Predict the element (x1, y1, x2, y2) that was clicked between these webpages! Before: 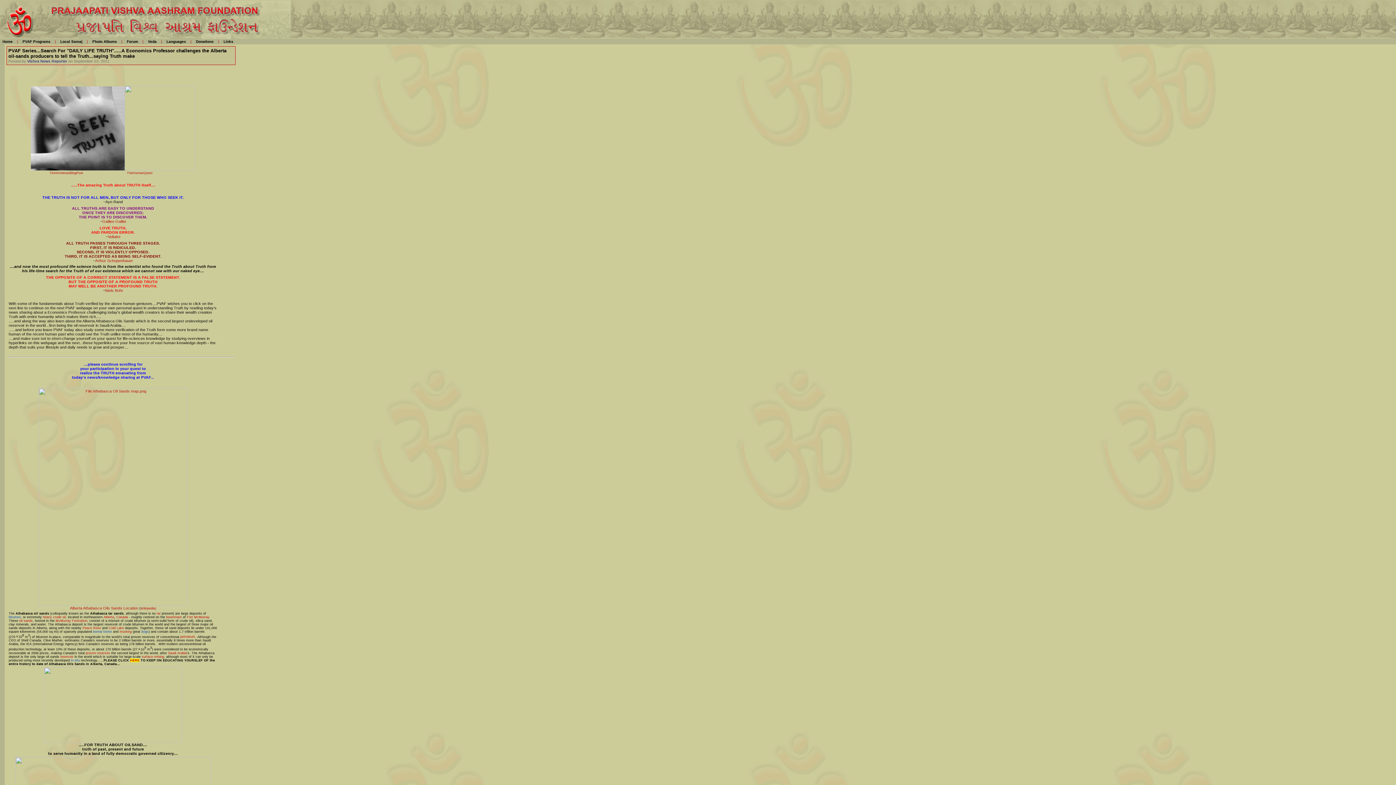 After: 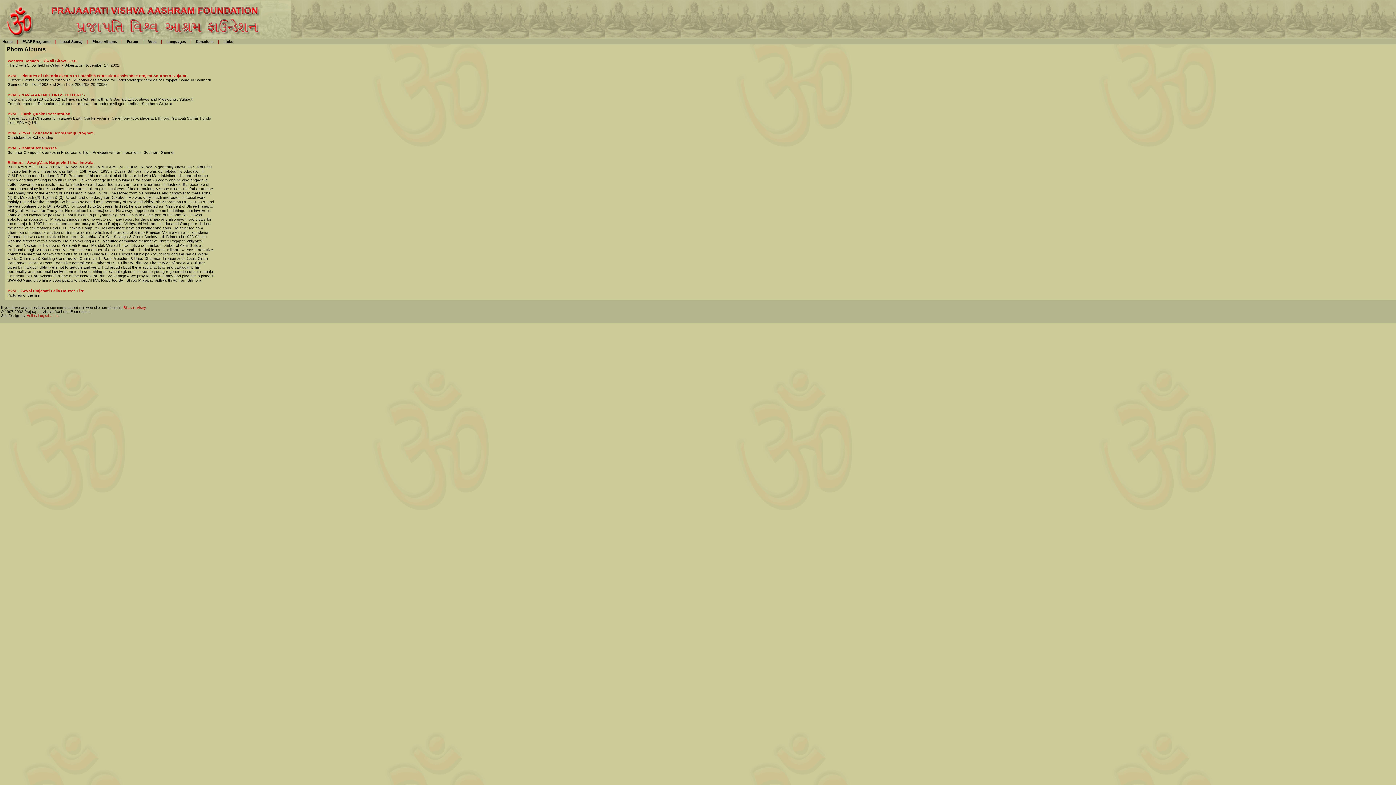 Action: label: Photo Albums bbox: (92, 39, 117, 43)